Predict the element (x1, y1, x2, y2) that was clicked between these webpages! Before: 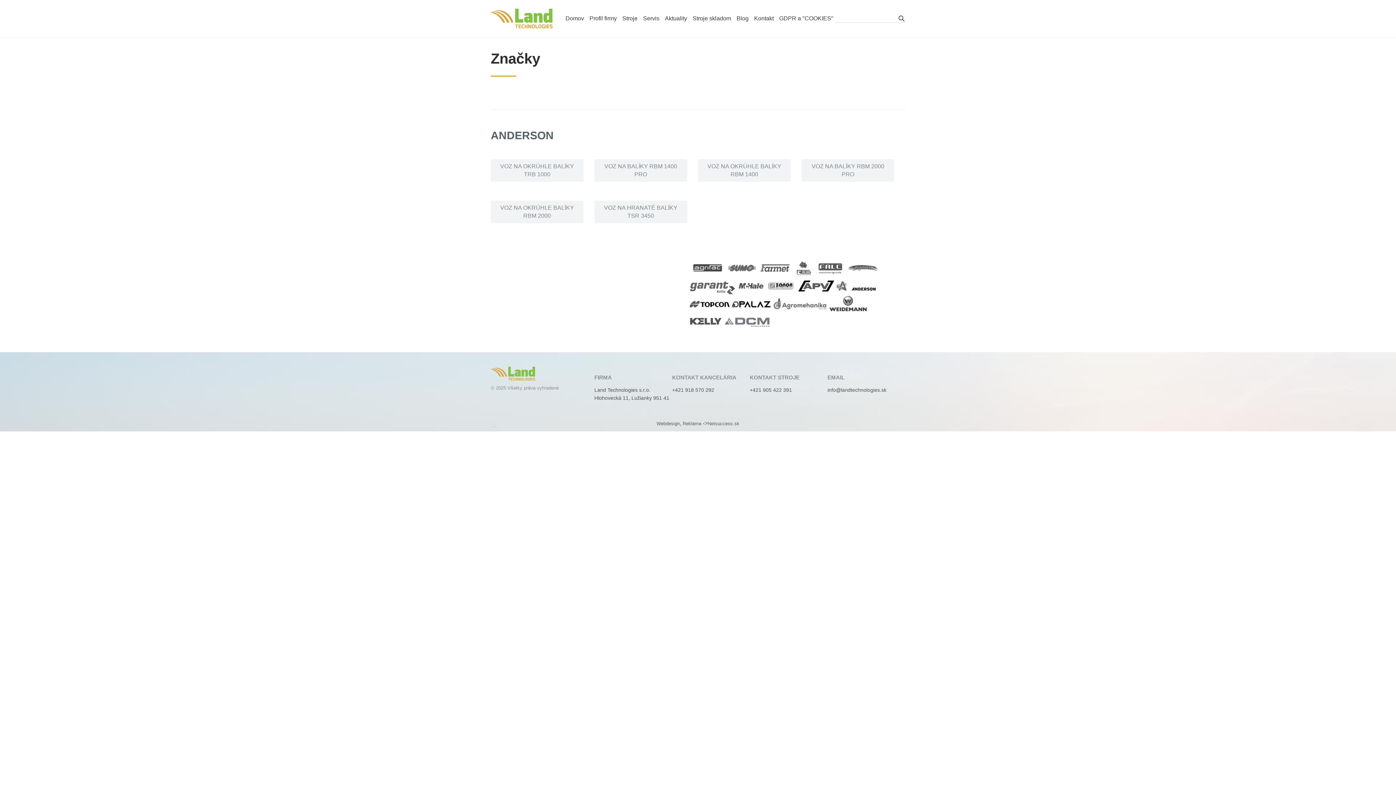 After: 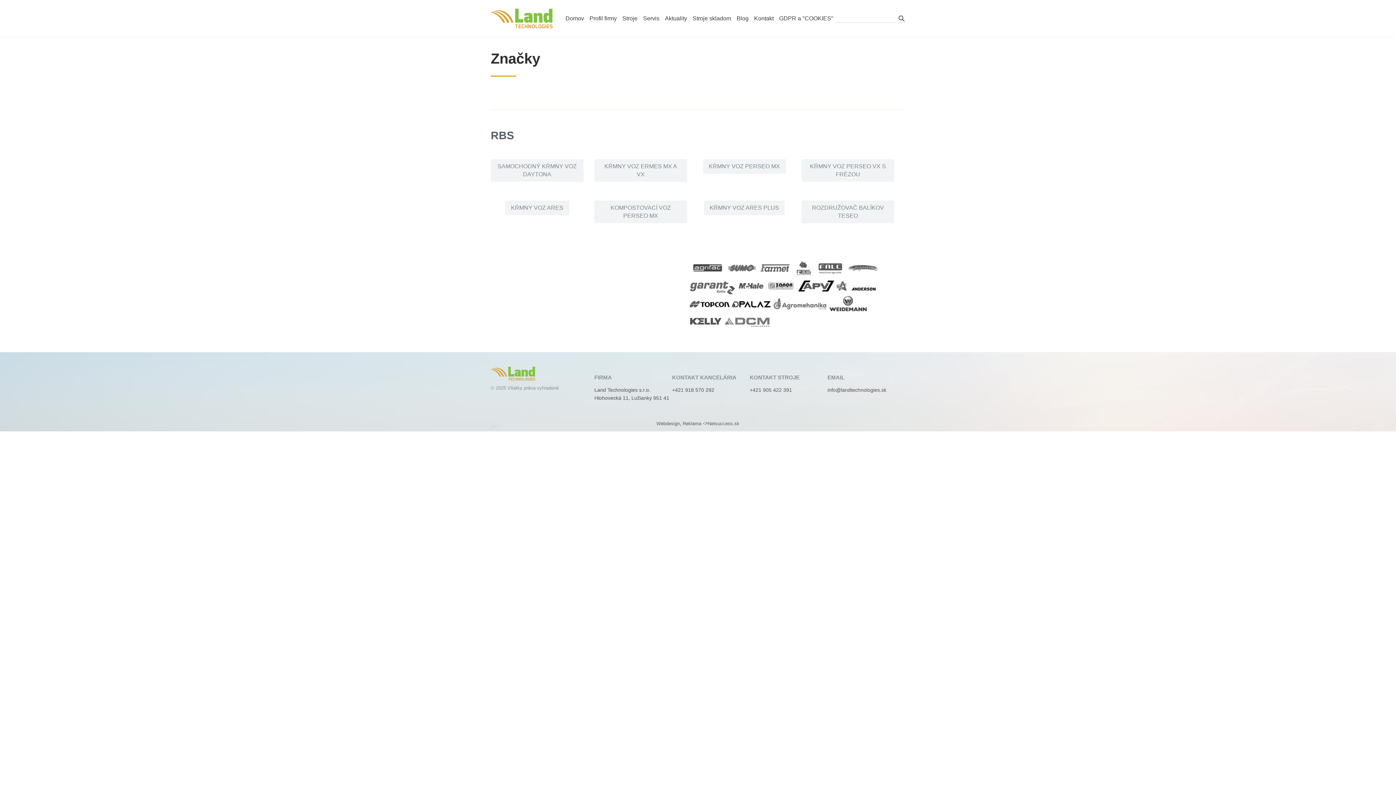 Action: bbox: (794, 259, 814, 276) label: RBS